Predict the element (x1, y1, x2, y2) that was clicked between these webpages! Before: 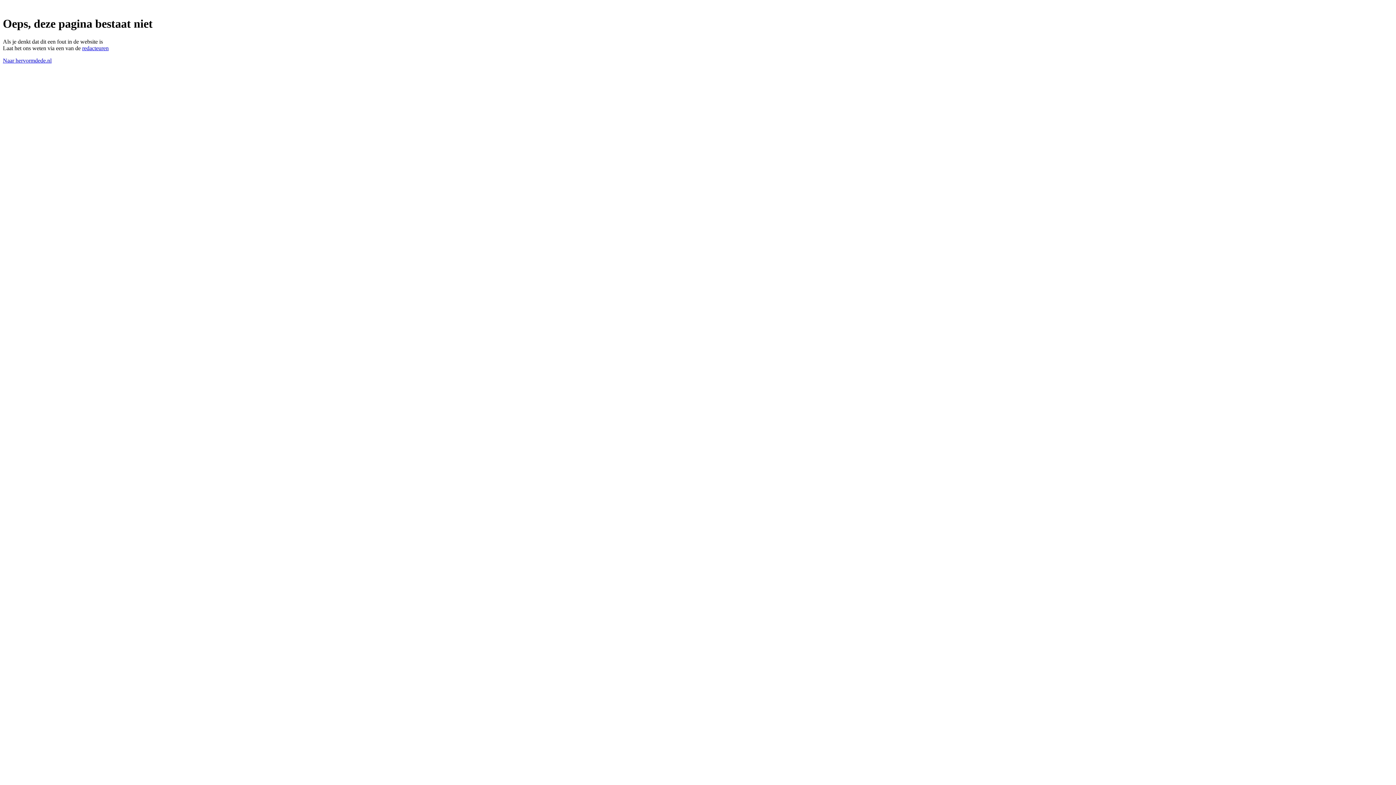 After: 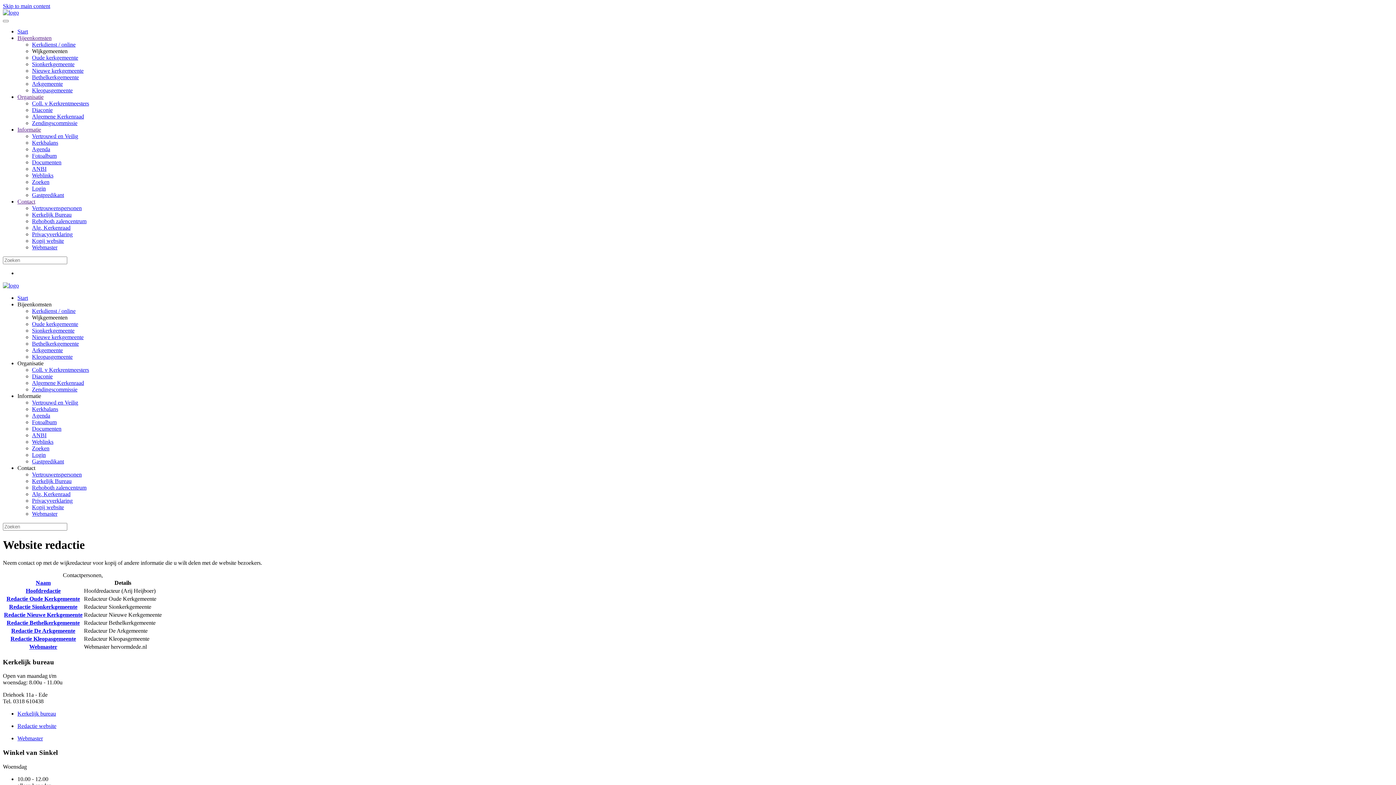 Action: label: redacteuren bbox: (82, 45, 108, 51)